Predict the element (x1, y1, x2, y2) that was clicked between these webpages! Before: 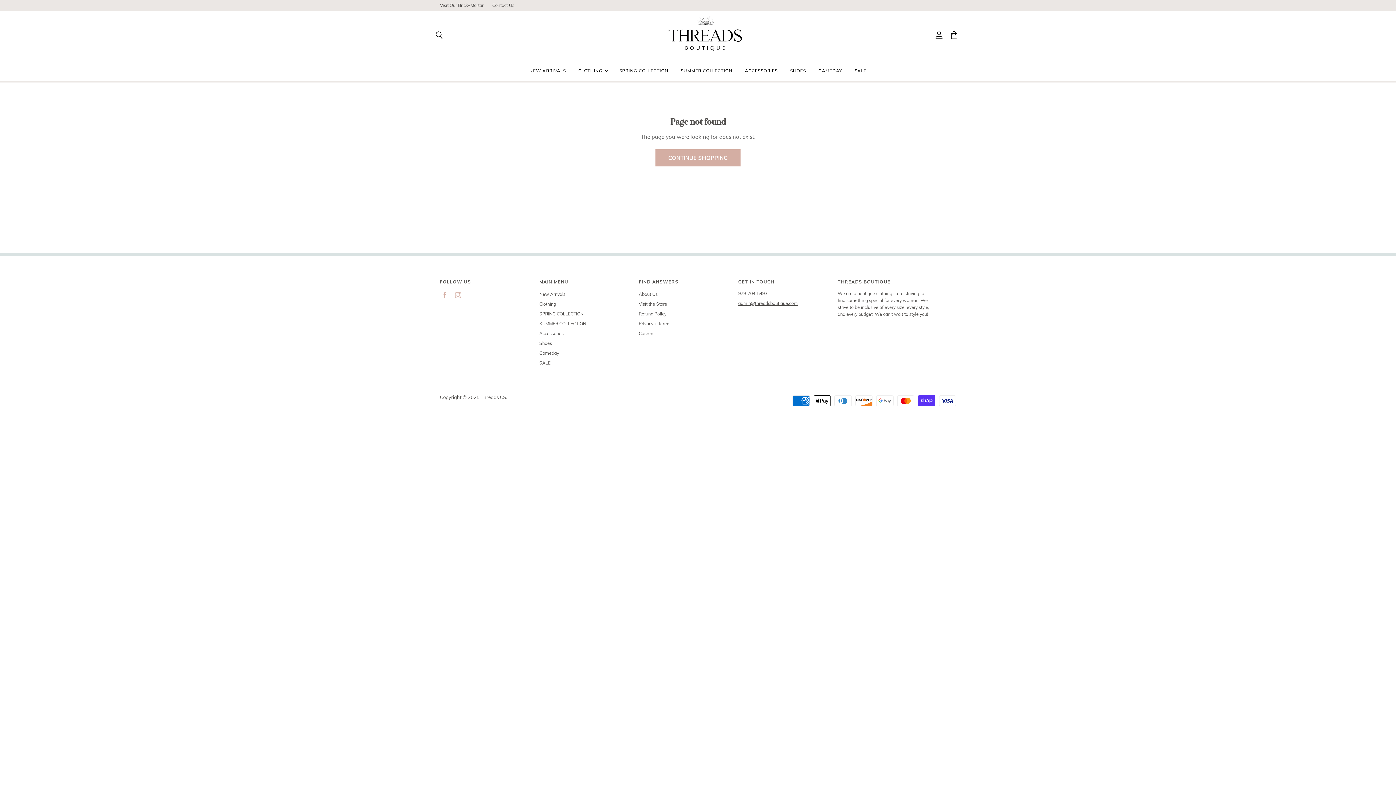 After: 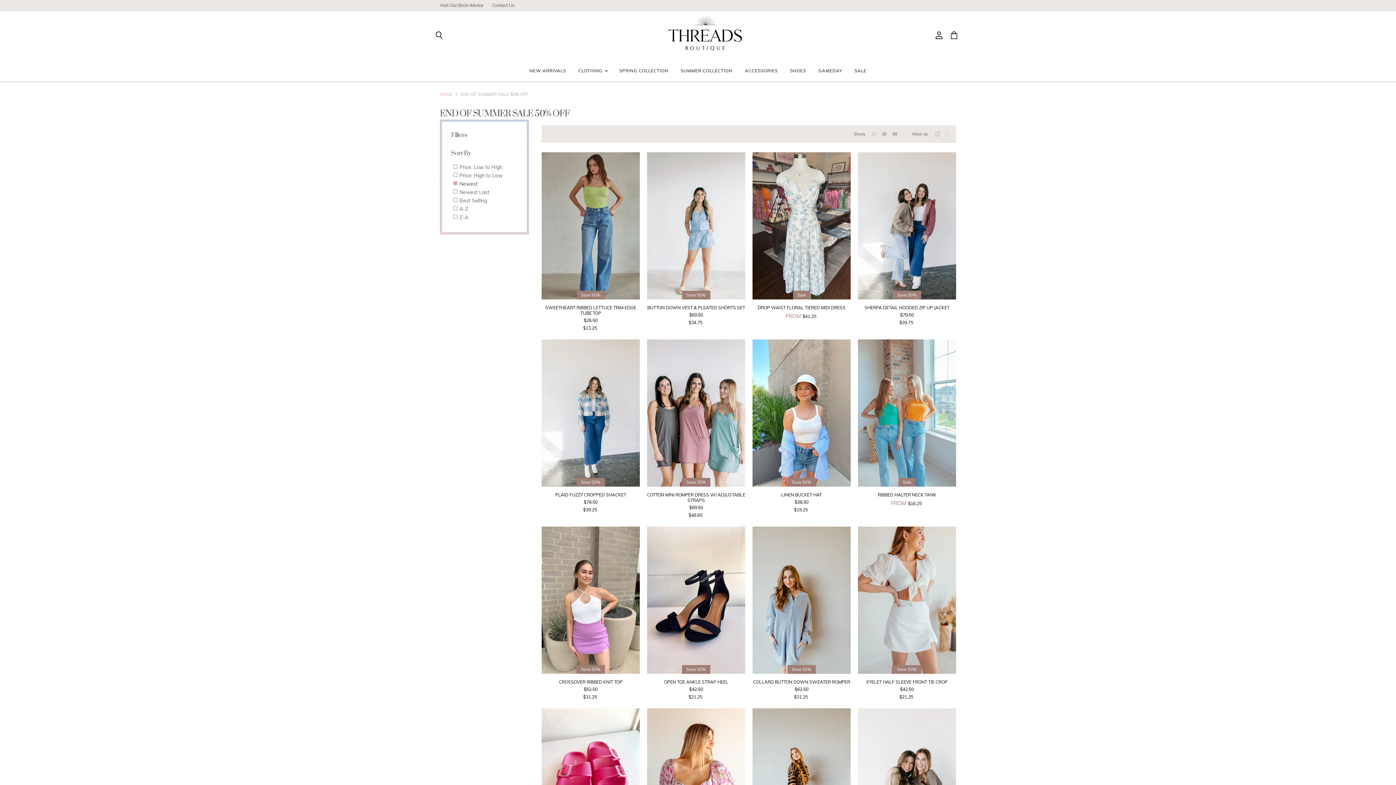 Action: label: SALE bbox: (849, 63, 872, 78)